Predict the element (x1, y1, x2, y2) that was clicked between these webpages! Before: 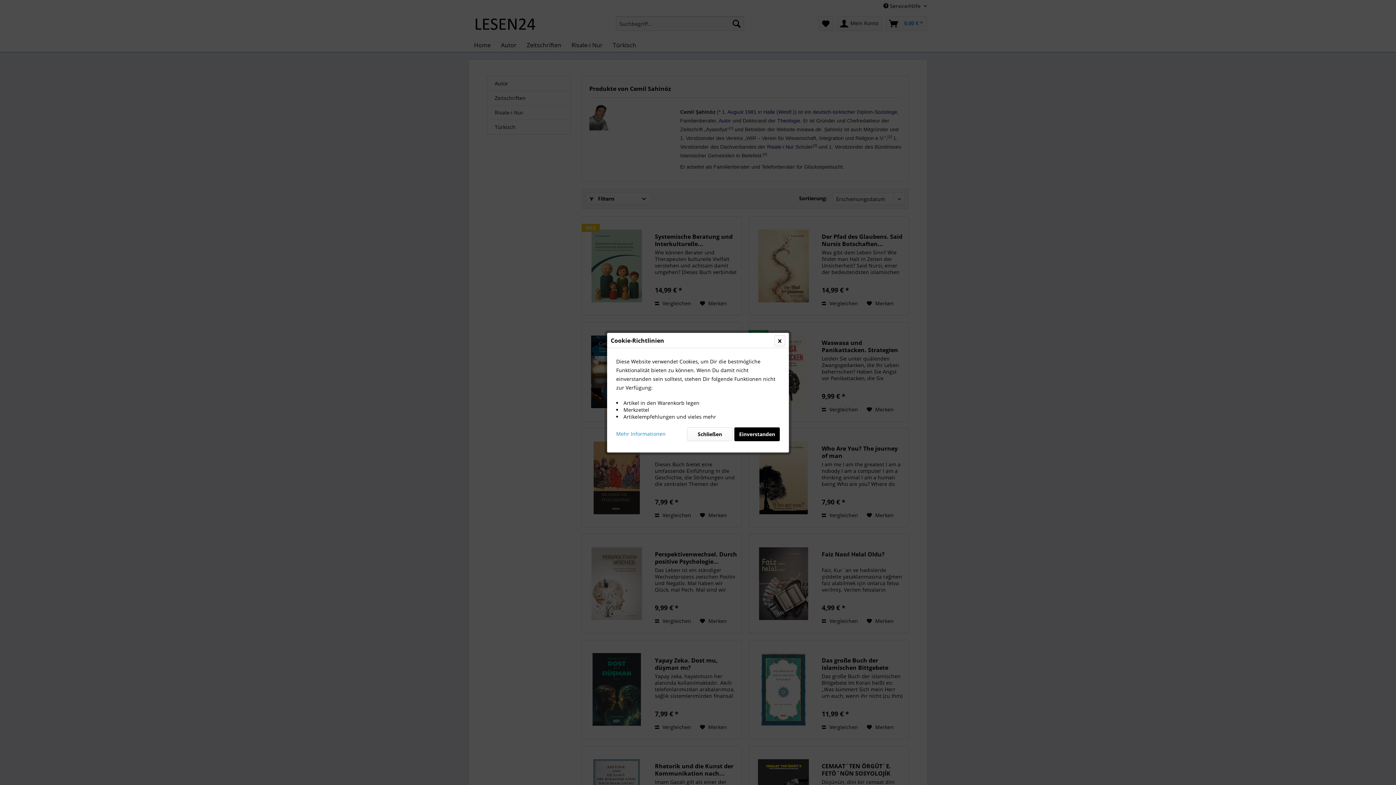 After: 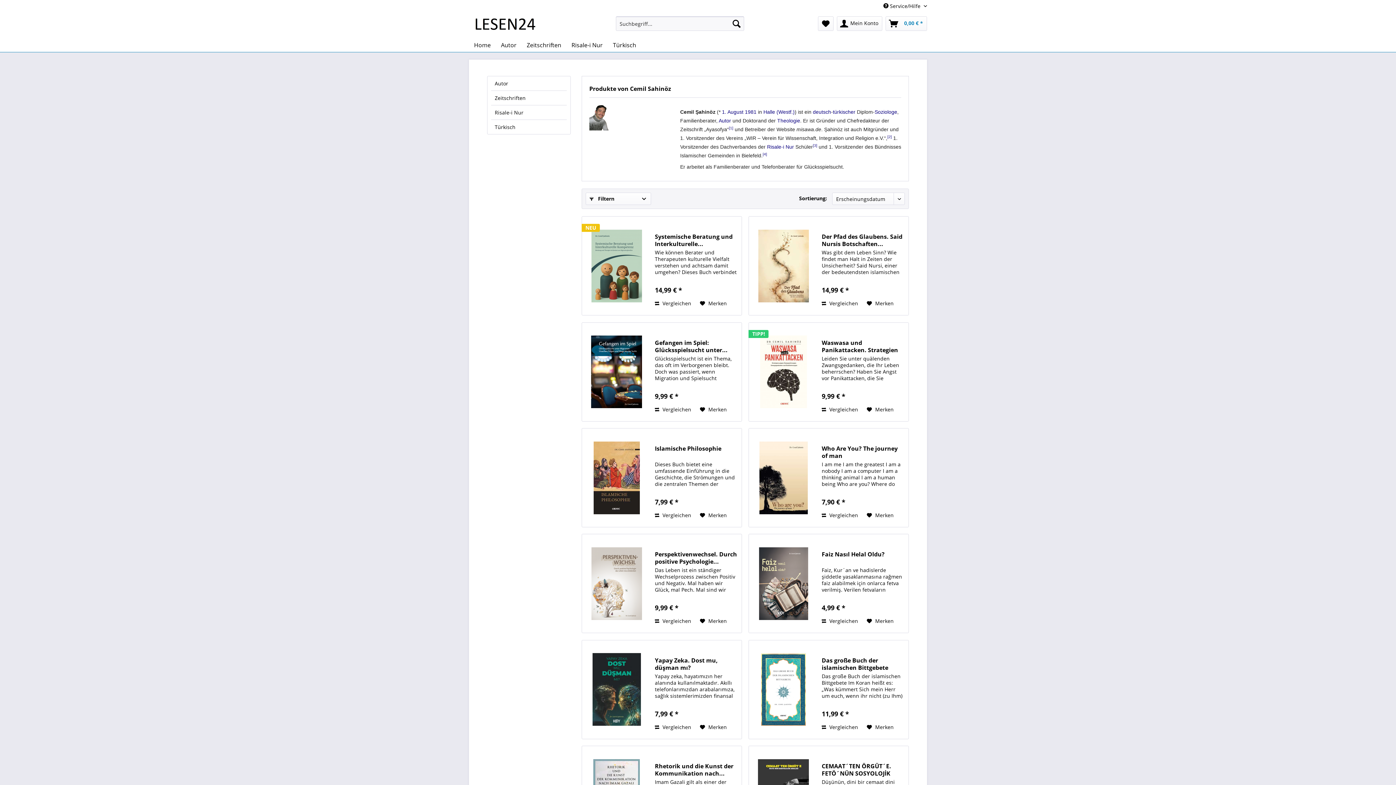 Action: label: Einverstanden bbox: (734, 427, 780, 441)